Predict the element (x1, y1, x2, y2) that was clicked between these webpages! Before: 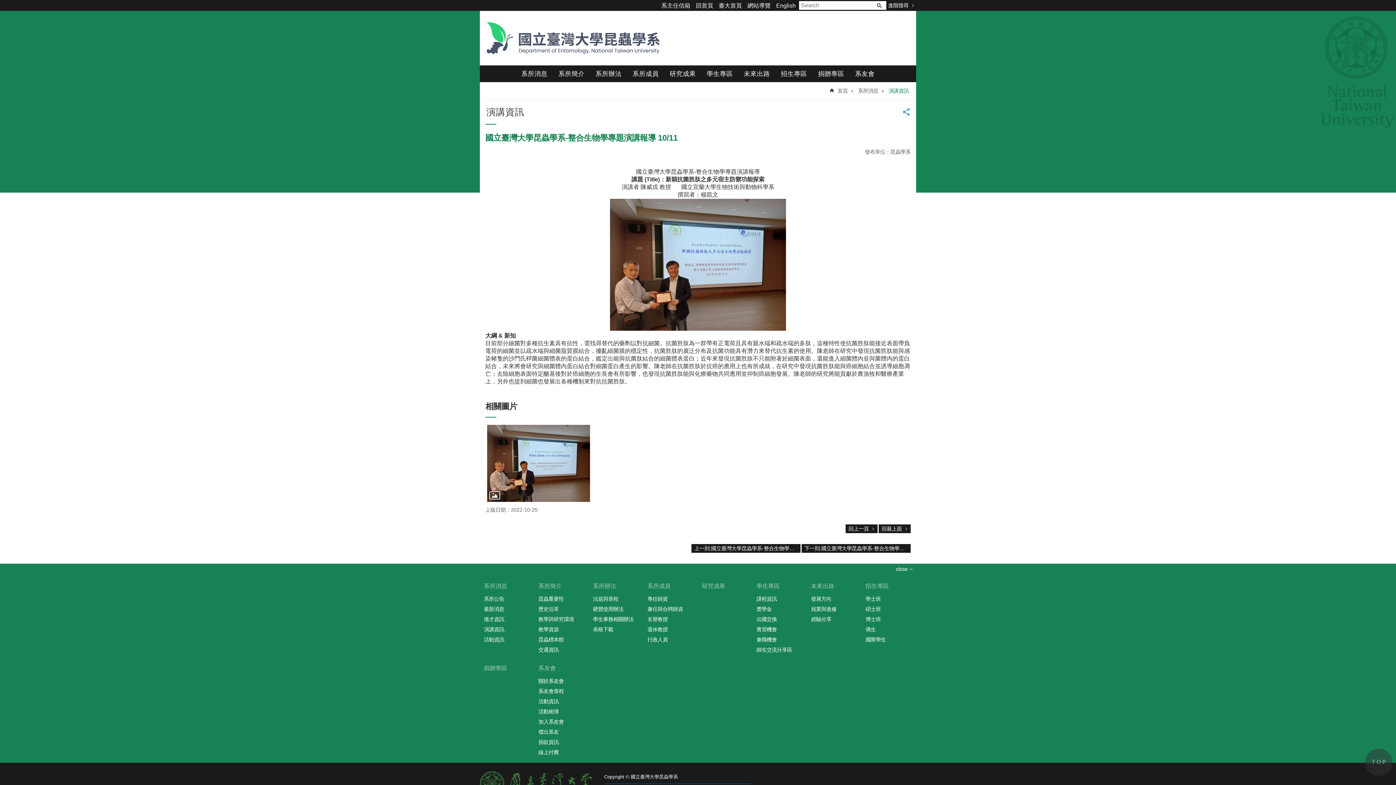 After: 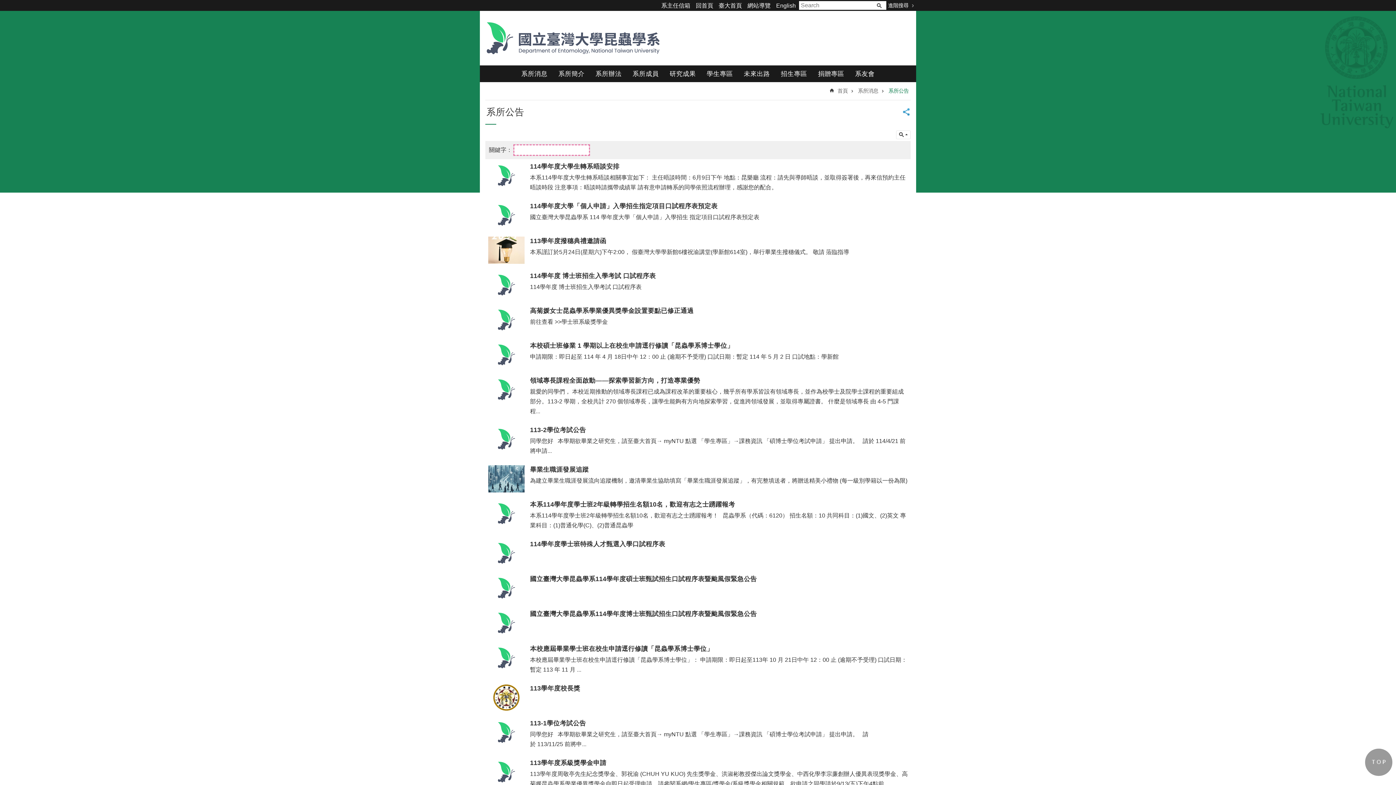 Action: label: 系所消息 bbox: (516, 65, 553, 82)